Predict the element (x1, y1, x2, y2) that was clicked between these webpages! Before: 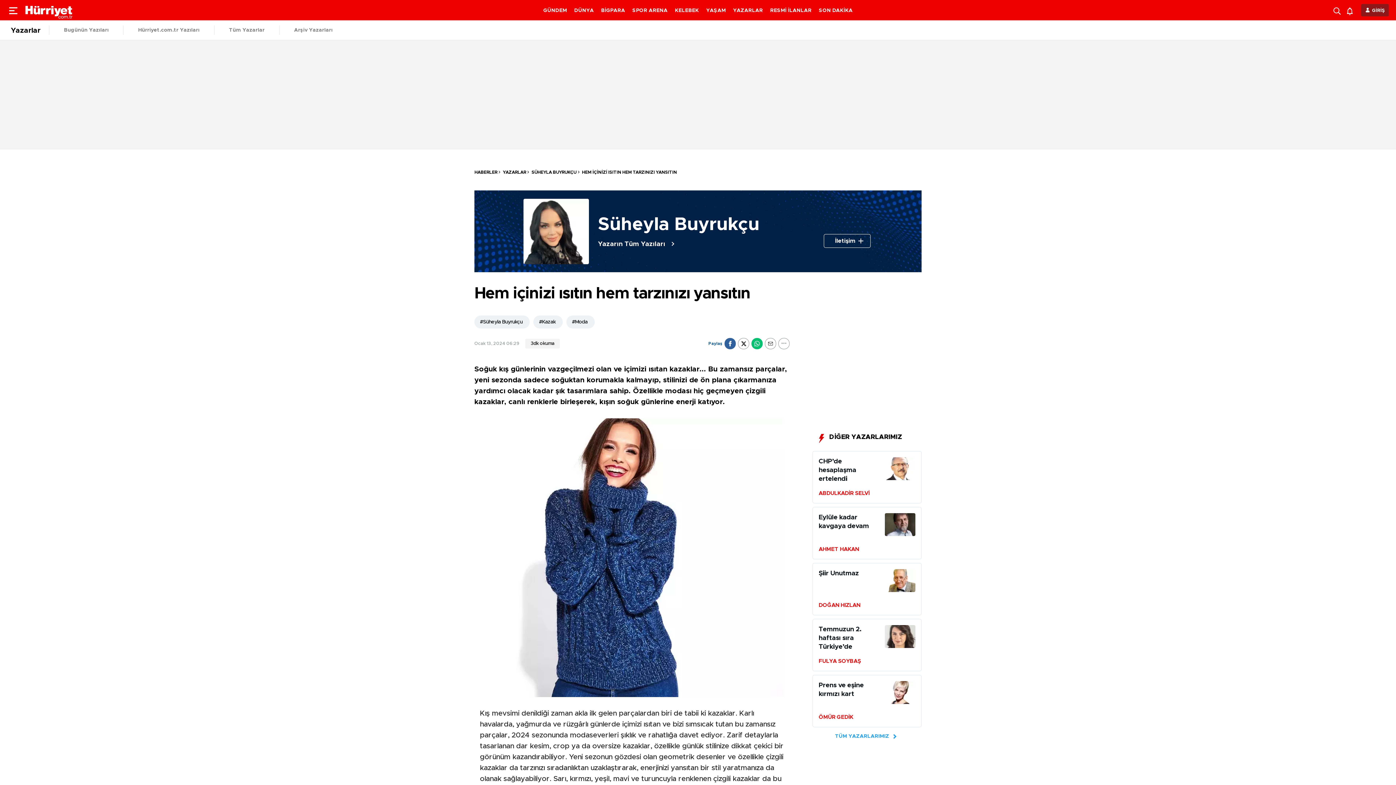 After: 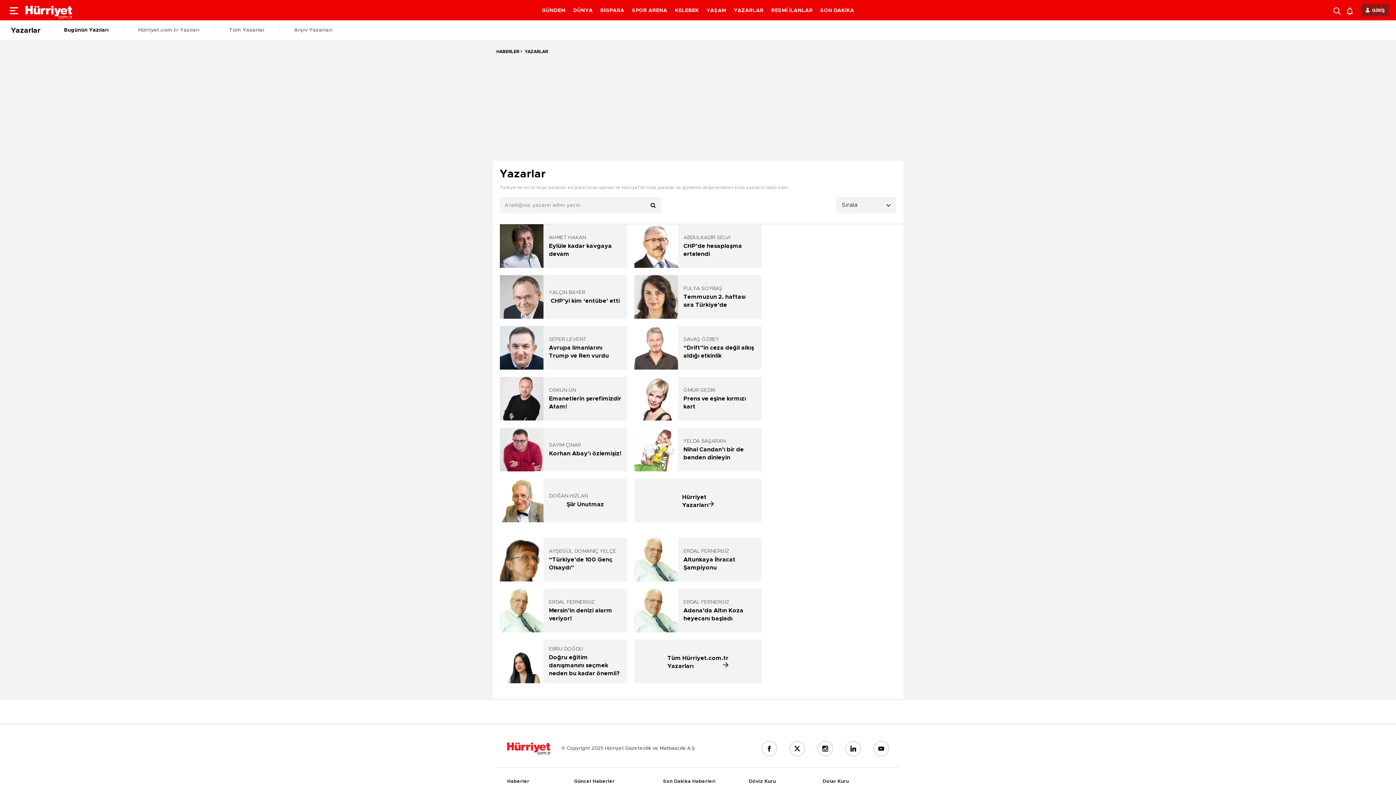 Action: label: YAZARLAR bbox: (497, 170, 526, 174)